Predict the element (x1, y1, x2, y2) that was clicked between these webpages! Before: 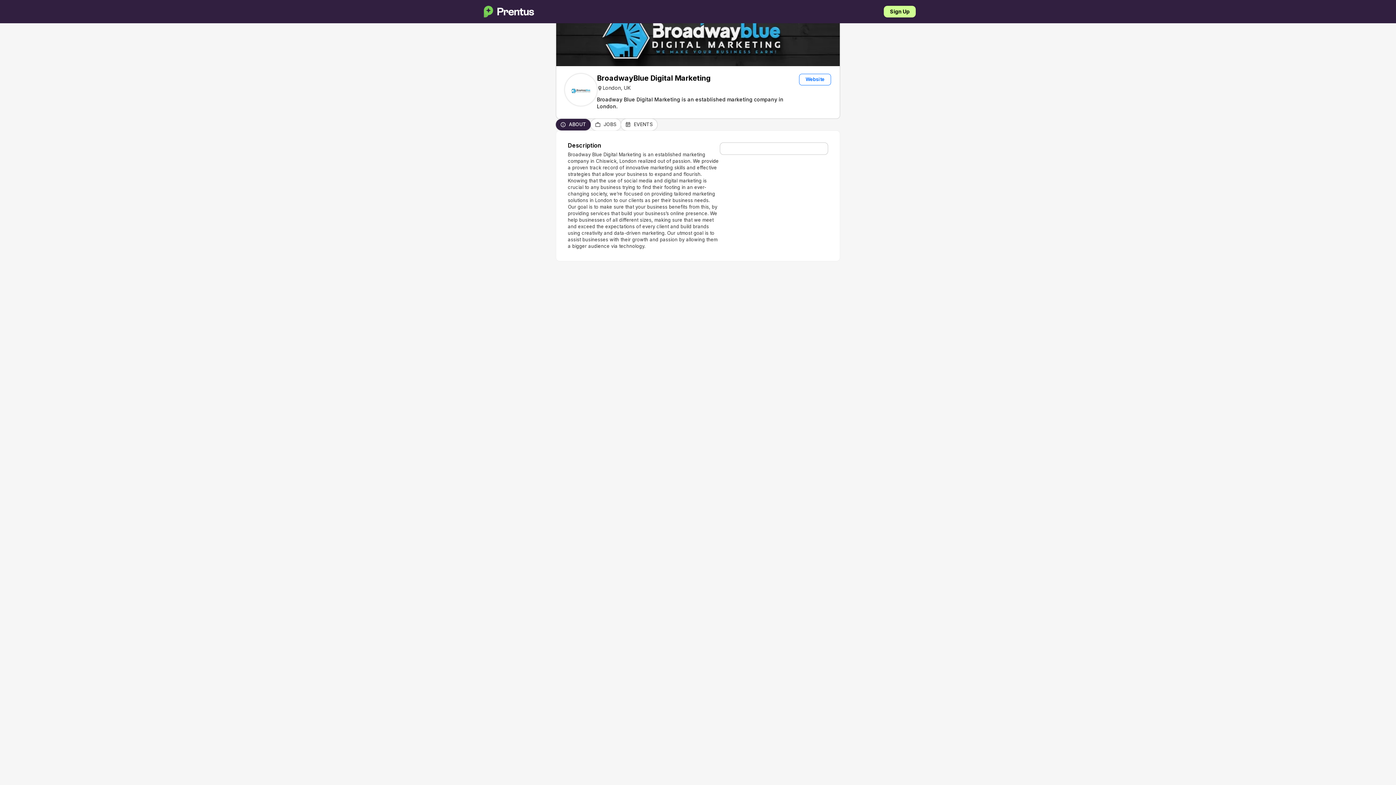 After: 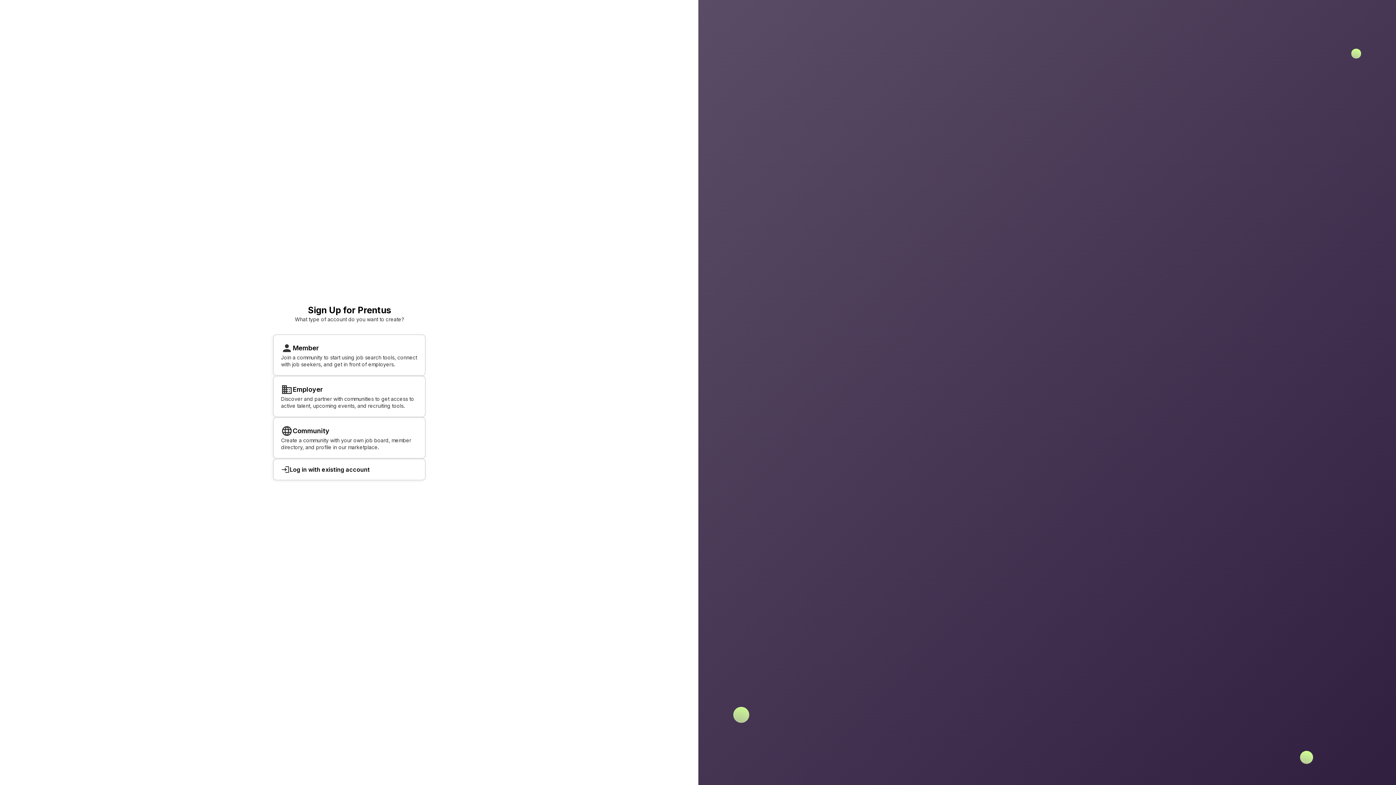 Action: label: Sign Up bbox: (884, 5, 916, 17)